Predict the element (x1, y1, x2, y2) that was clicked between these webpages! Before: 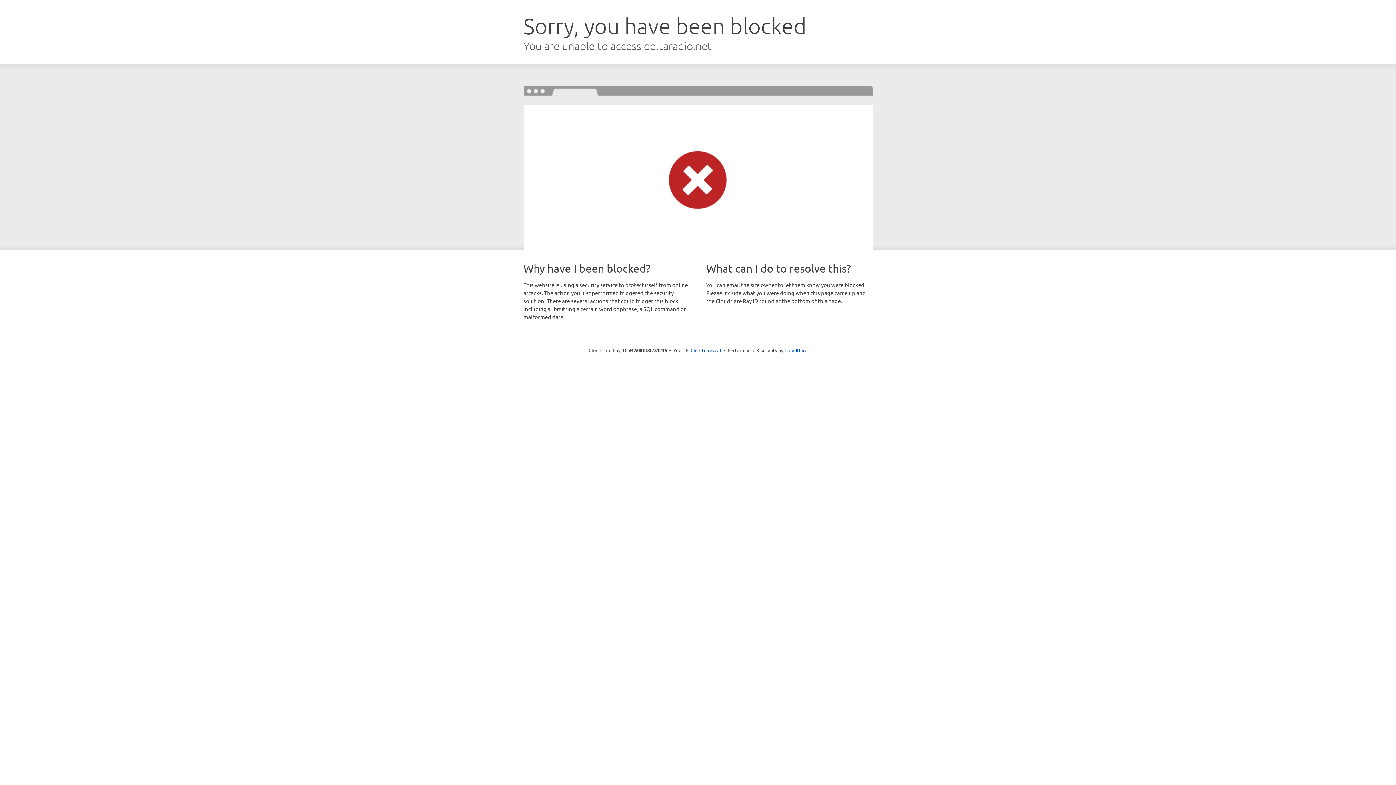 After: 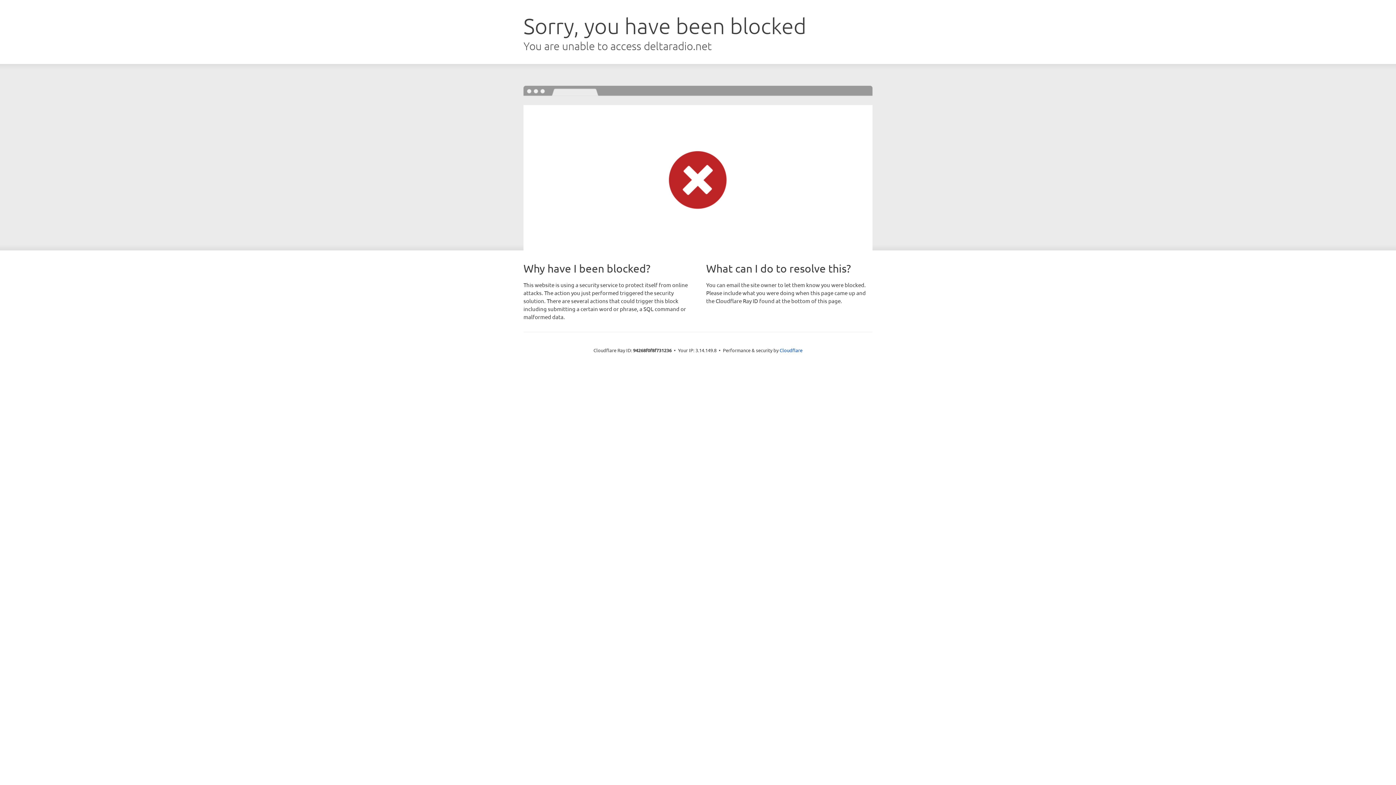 Action: bbox: (690, 346, 721, 353) label: Click to reveal